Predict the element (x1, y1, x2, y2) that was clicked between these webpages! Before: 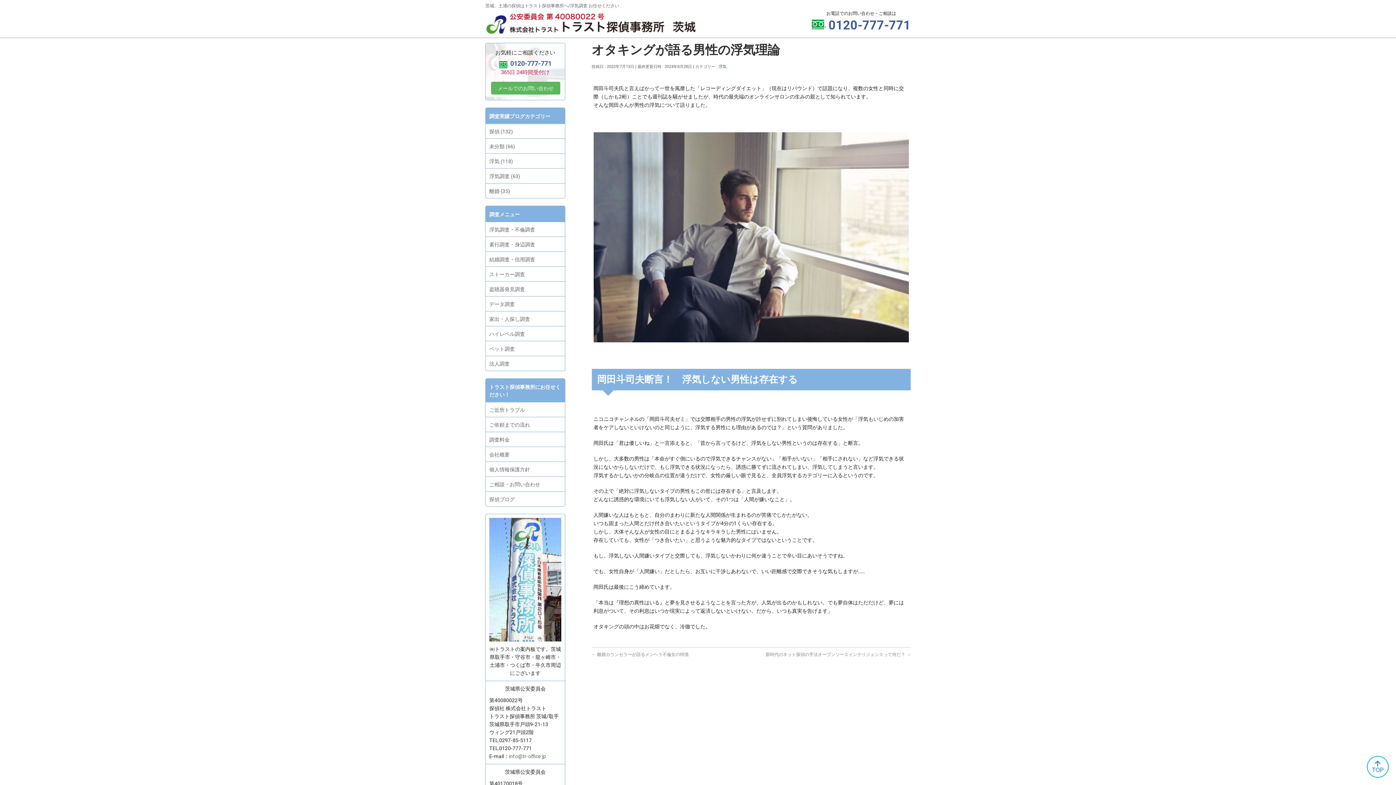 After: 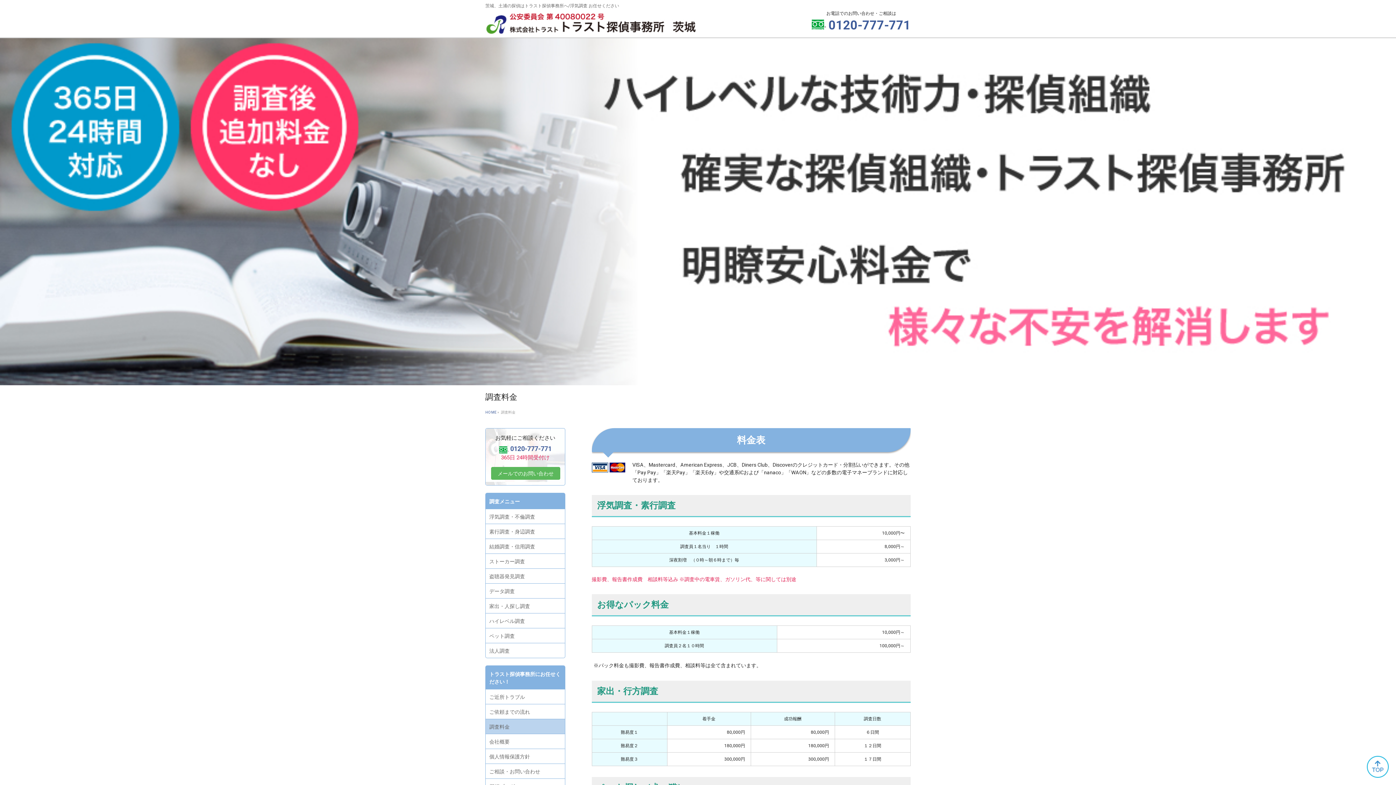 Action: bbox: (485, 432, 565, 446) label: 調査料金